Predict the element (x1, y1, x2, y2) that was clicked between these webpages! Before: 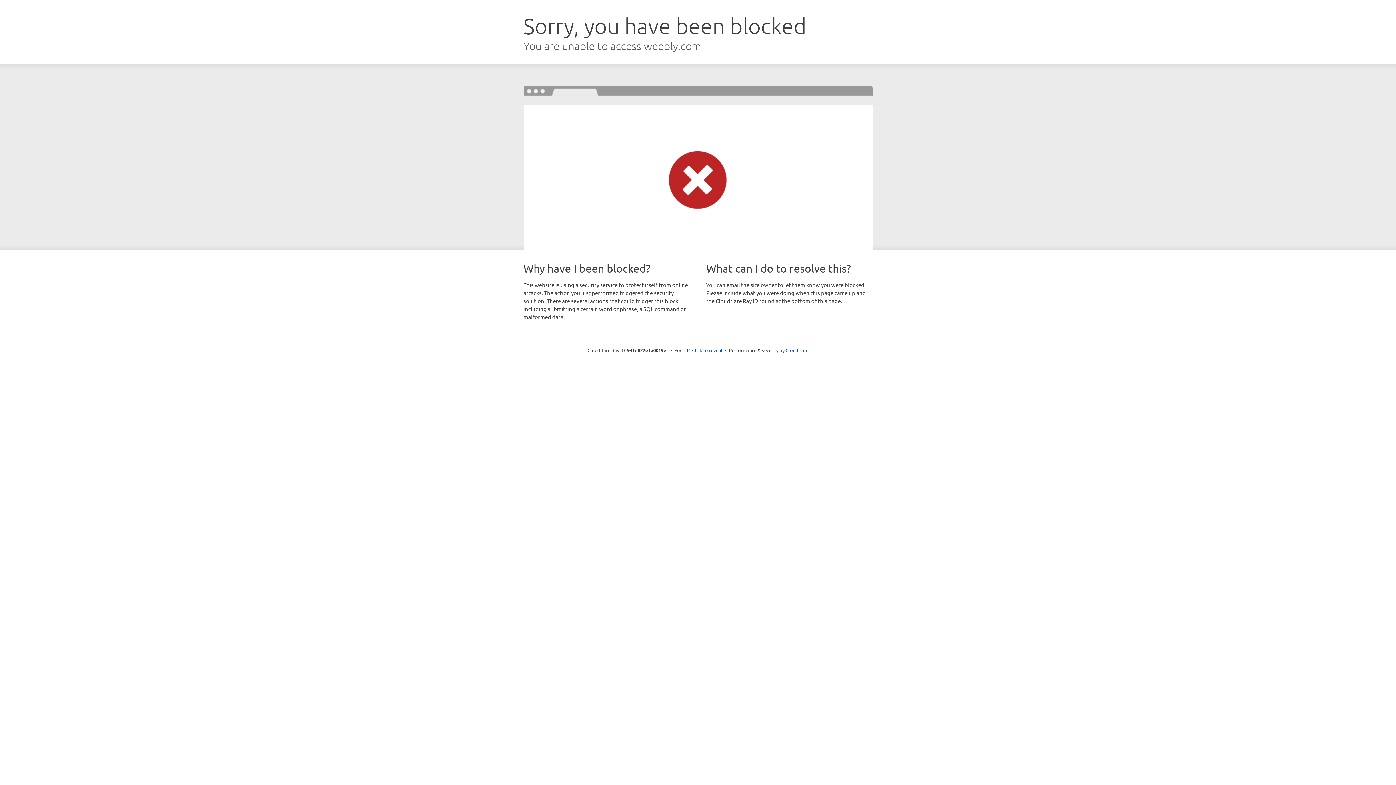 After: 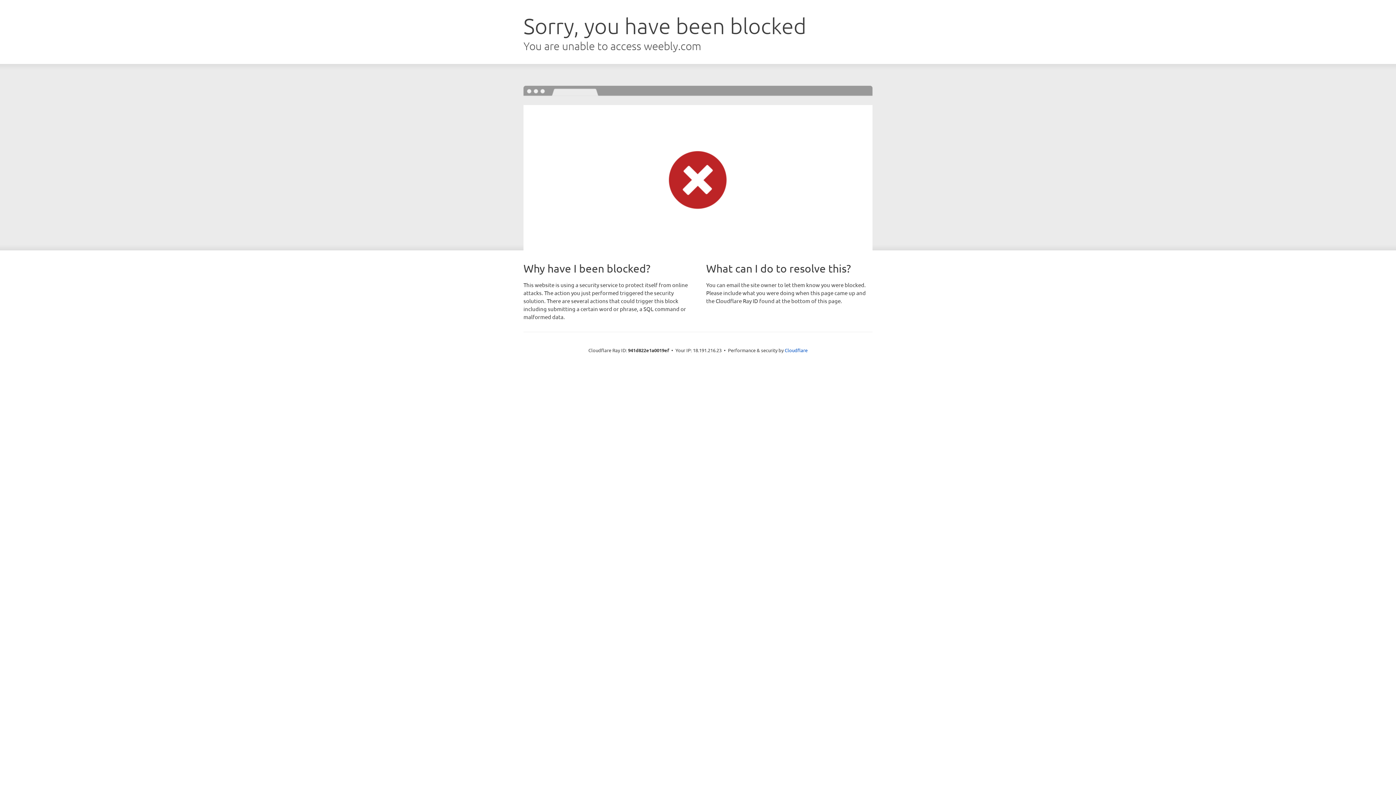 Action: label: Click to reveal bbox: (692, 346, 722, 353)